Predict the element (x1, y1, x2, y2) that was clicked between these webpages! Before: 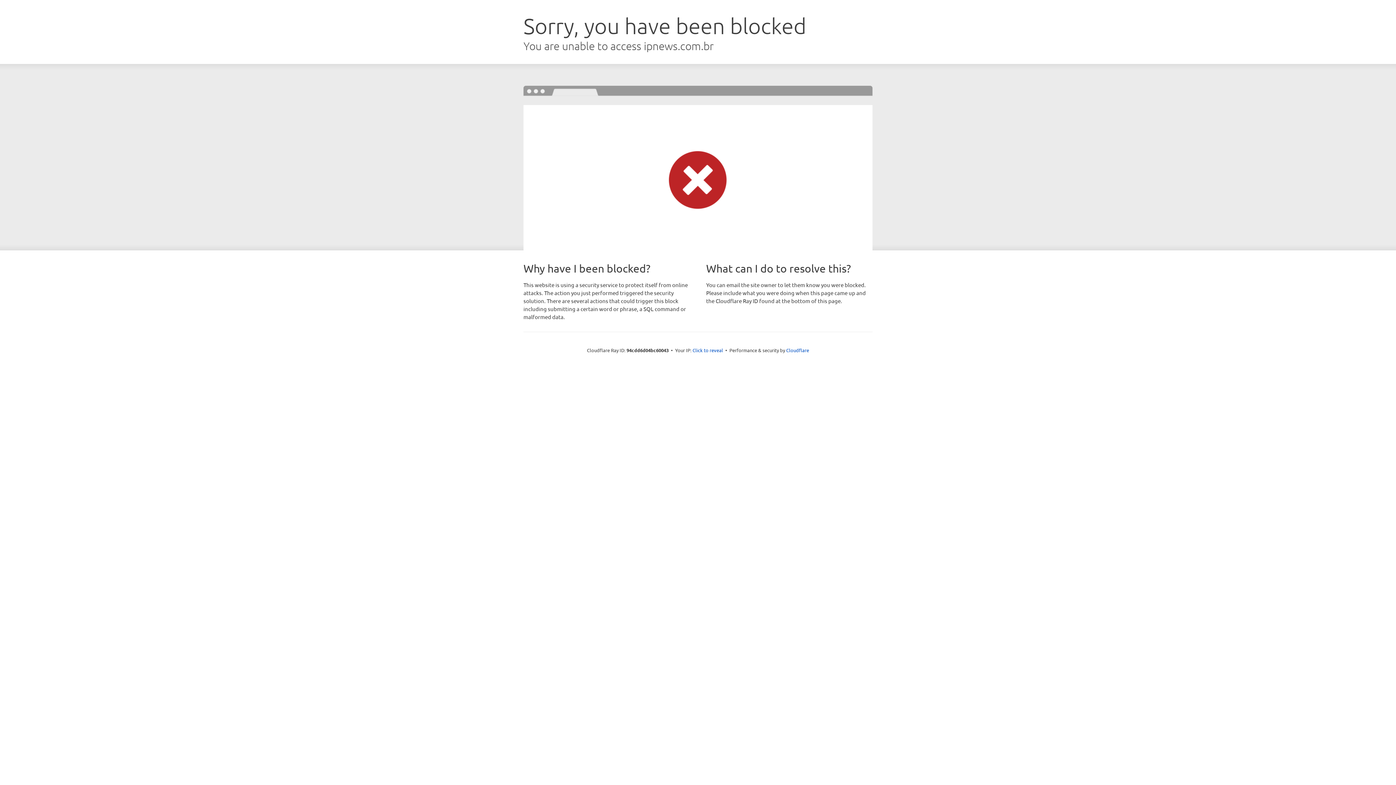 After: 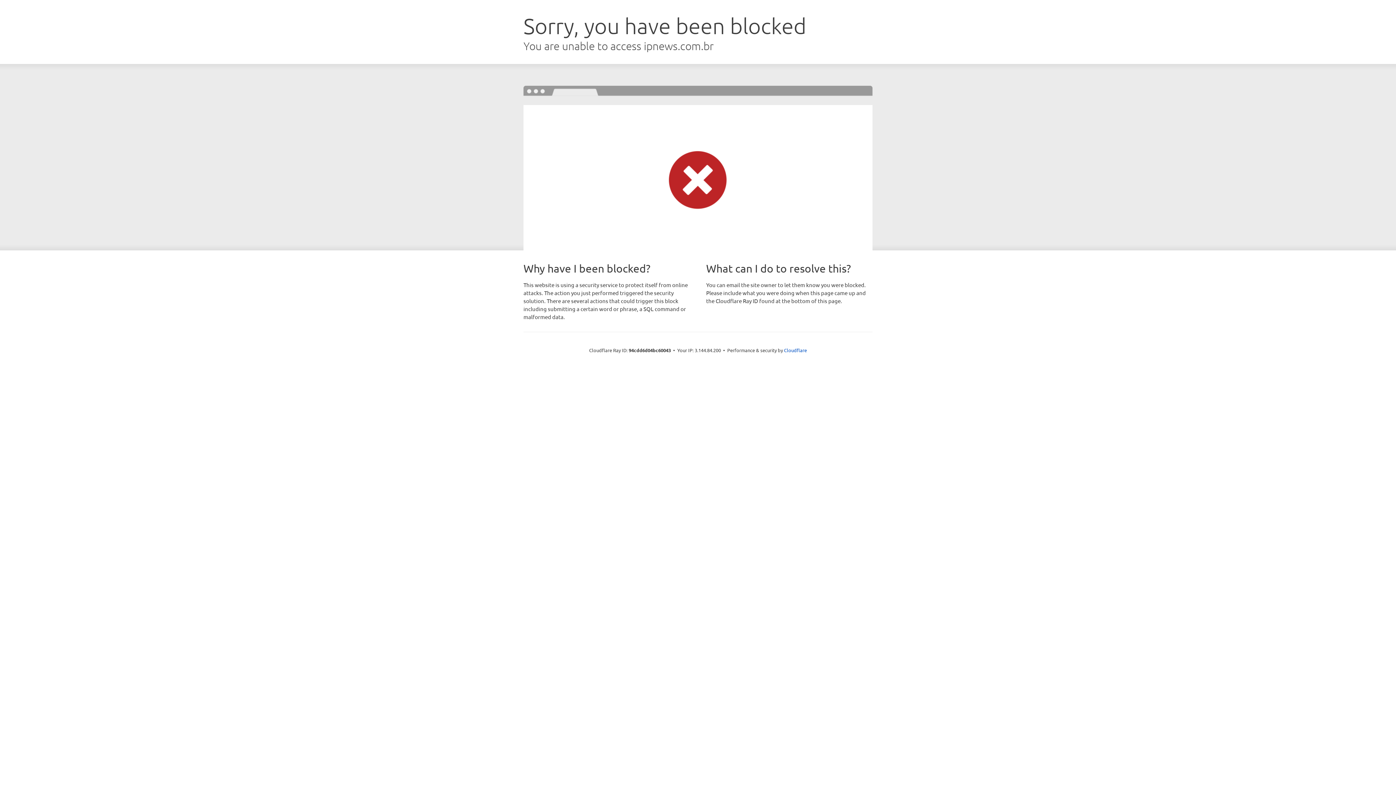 Action: bbox: (692, 346, 723, 353) label: Click to reveal